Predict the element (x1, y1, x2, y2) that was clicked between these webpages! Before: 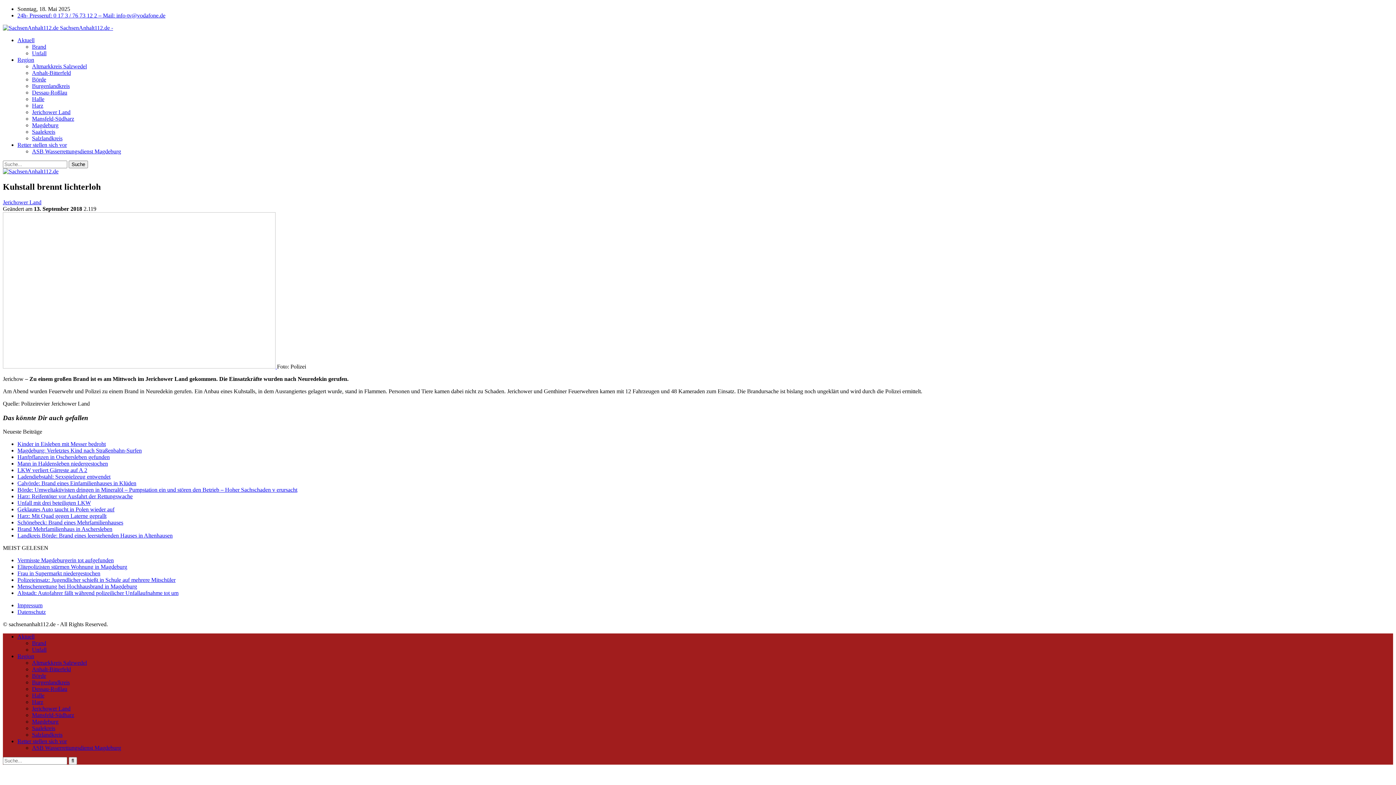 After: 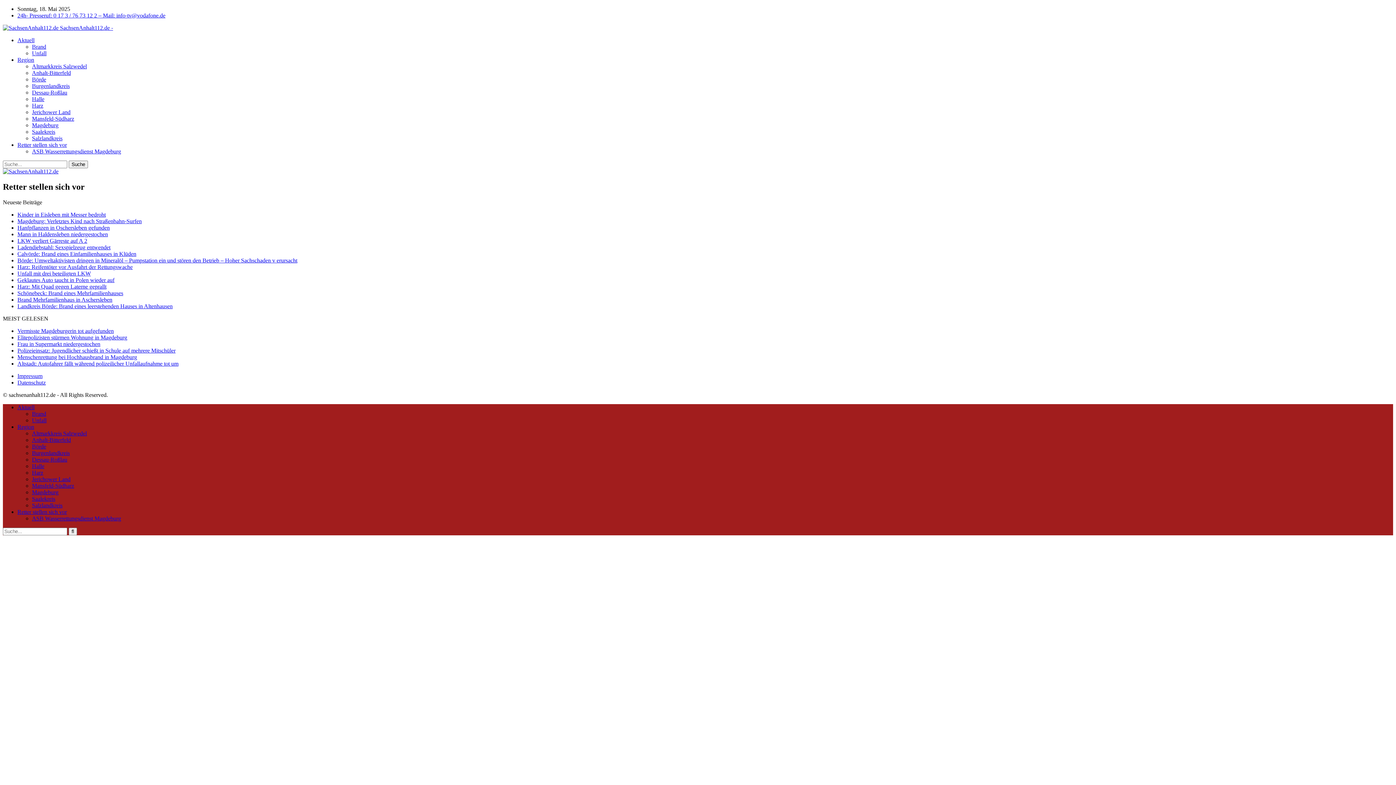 Action: label: Retter stellen sich vor bbox: (17, 738, 66, 744)